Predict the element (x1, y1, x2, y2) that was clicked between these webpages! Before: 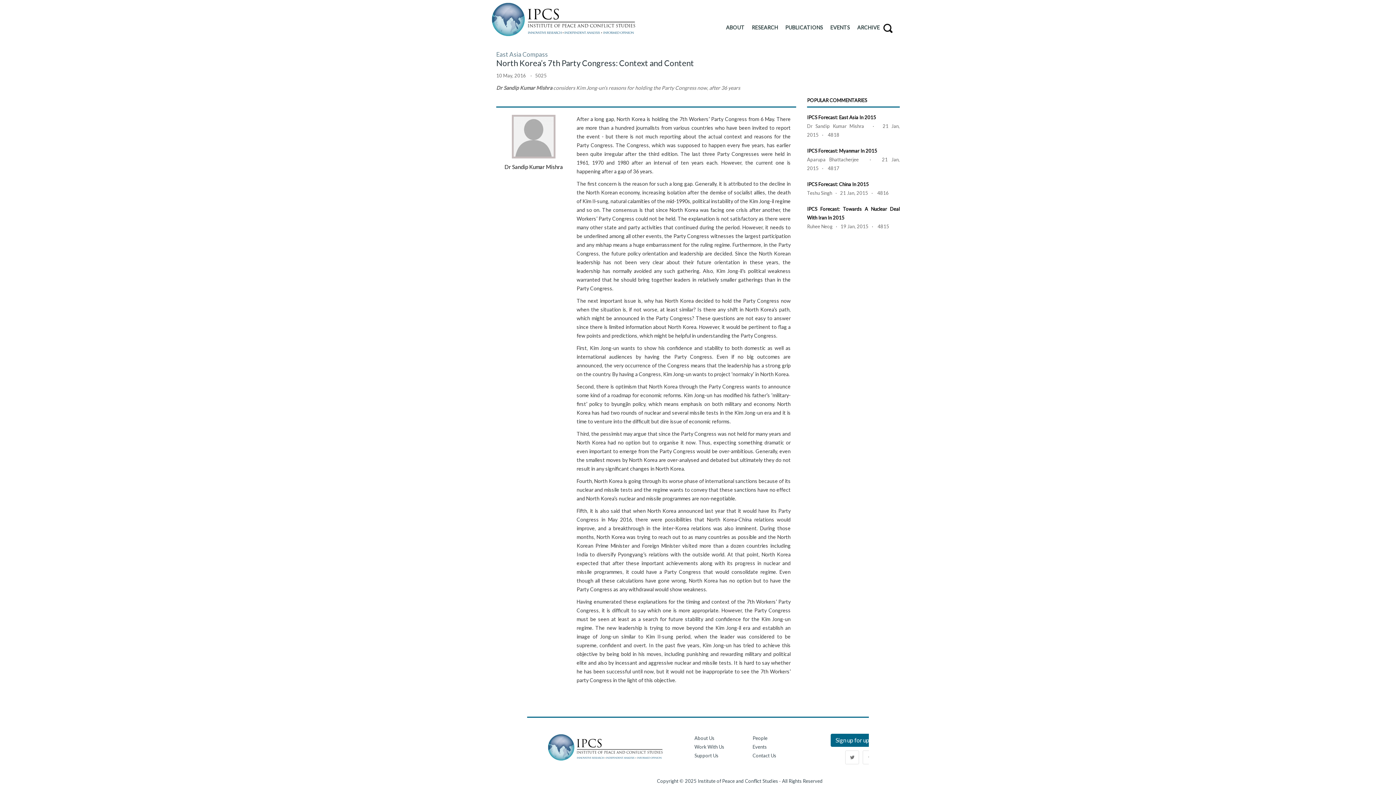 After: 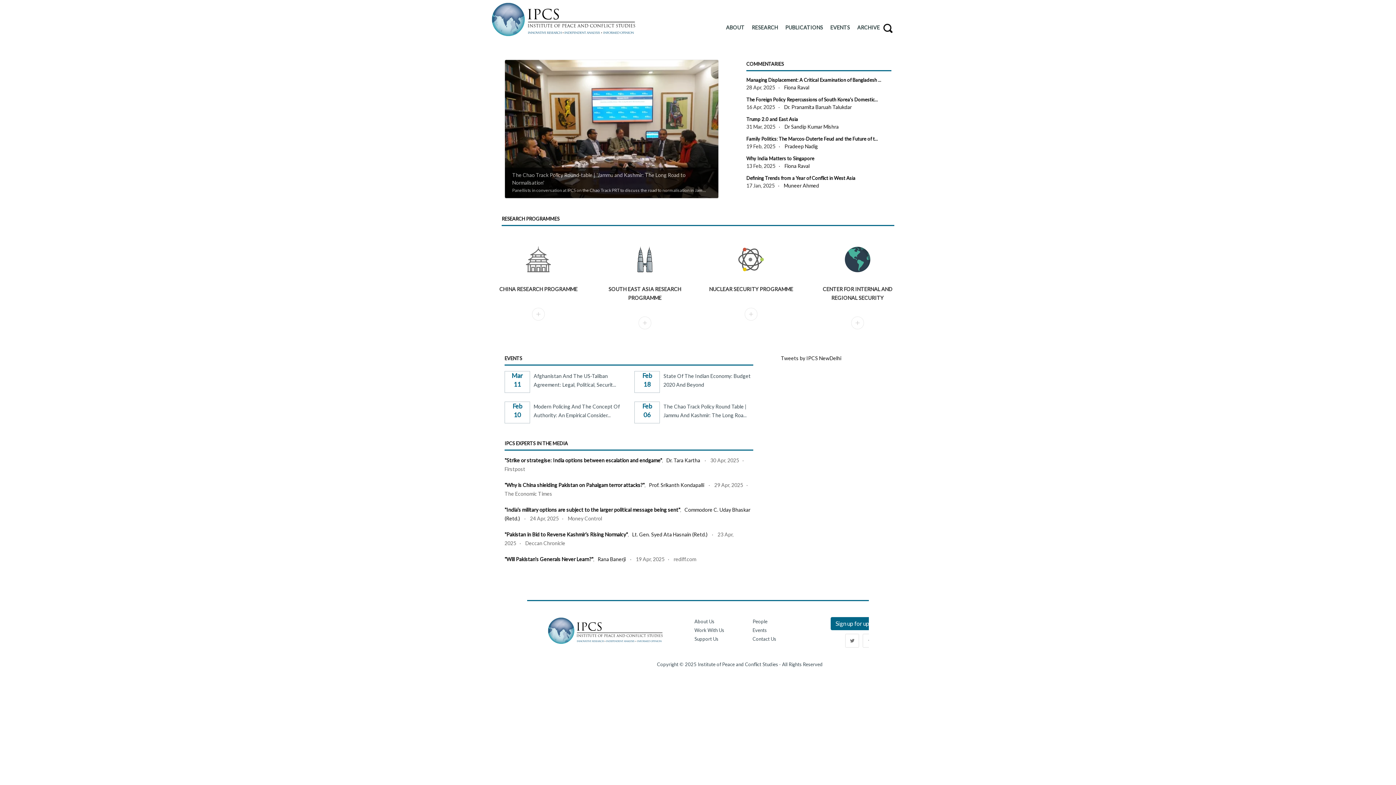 Action: bbox: (547, 744, 663, 749)